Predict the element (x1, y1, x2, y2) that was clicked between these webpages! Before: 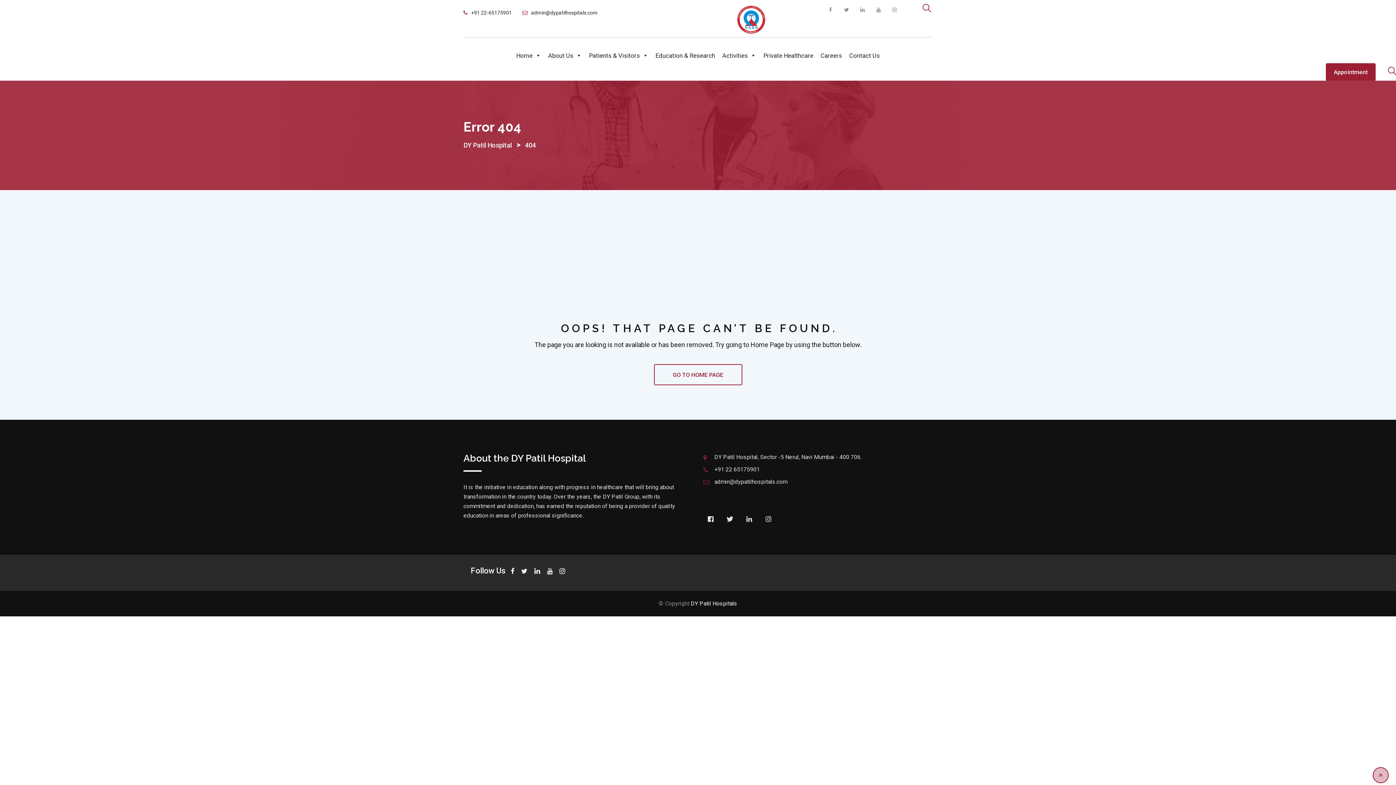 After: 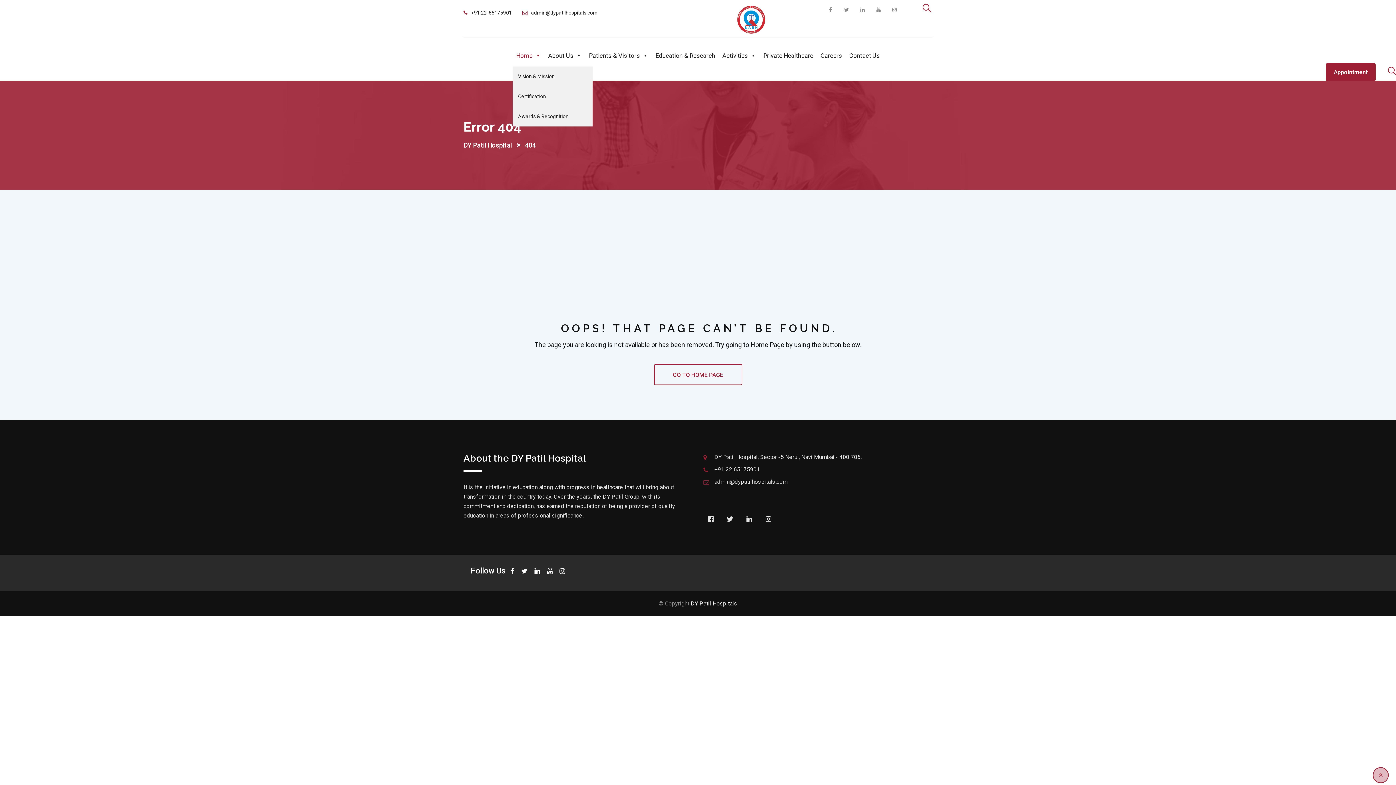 Action: bbox: (512, 44, 544, 66) label: Home